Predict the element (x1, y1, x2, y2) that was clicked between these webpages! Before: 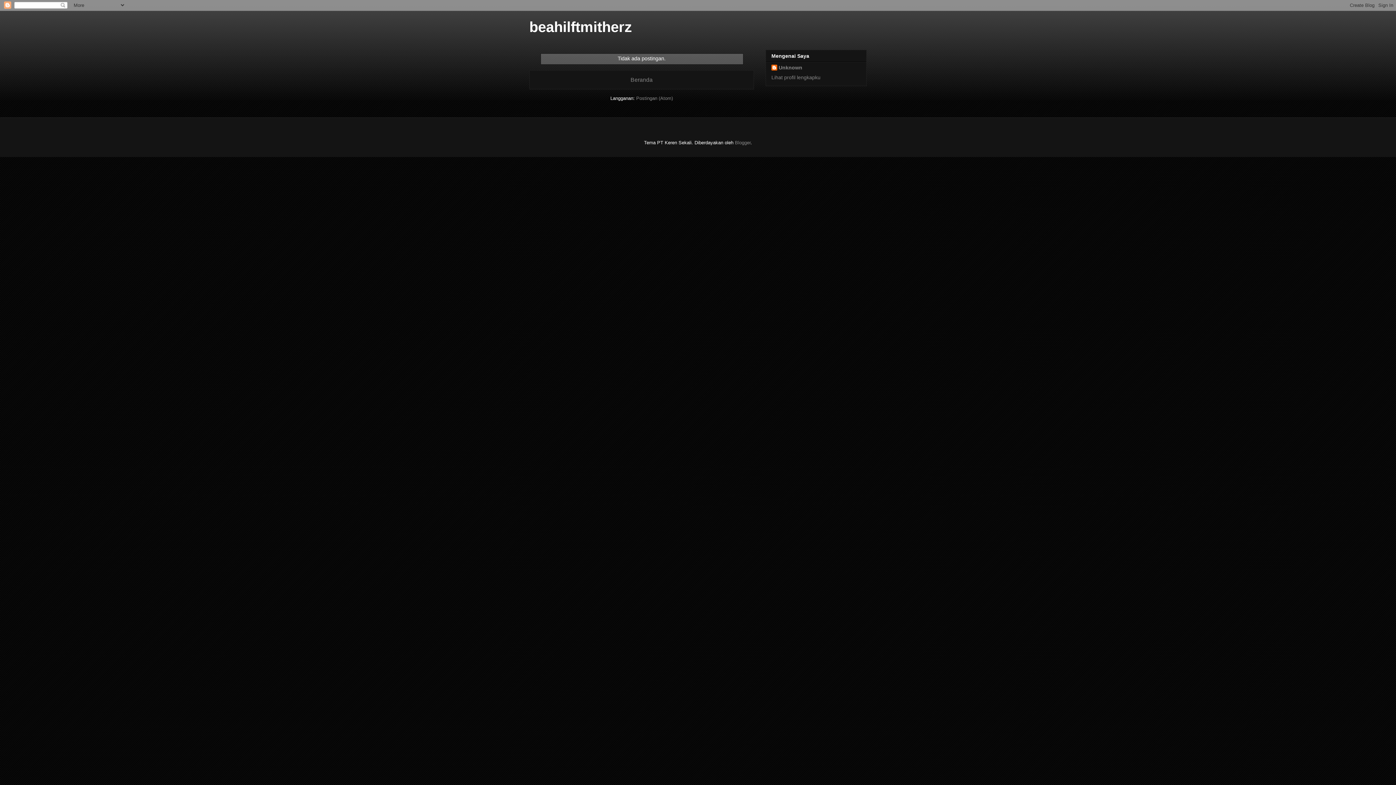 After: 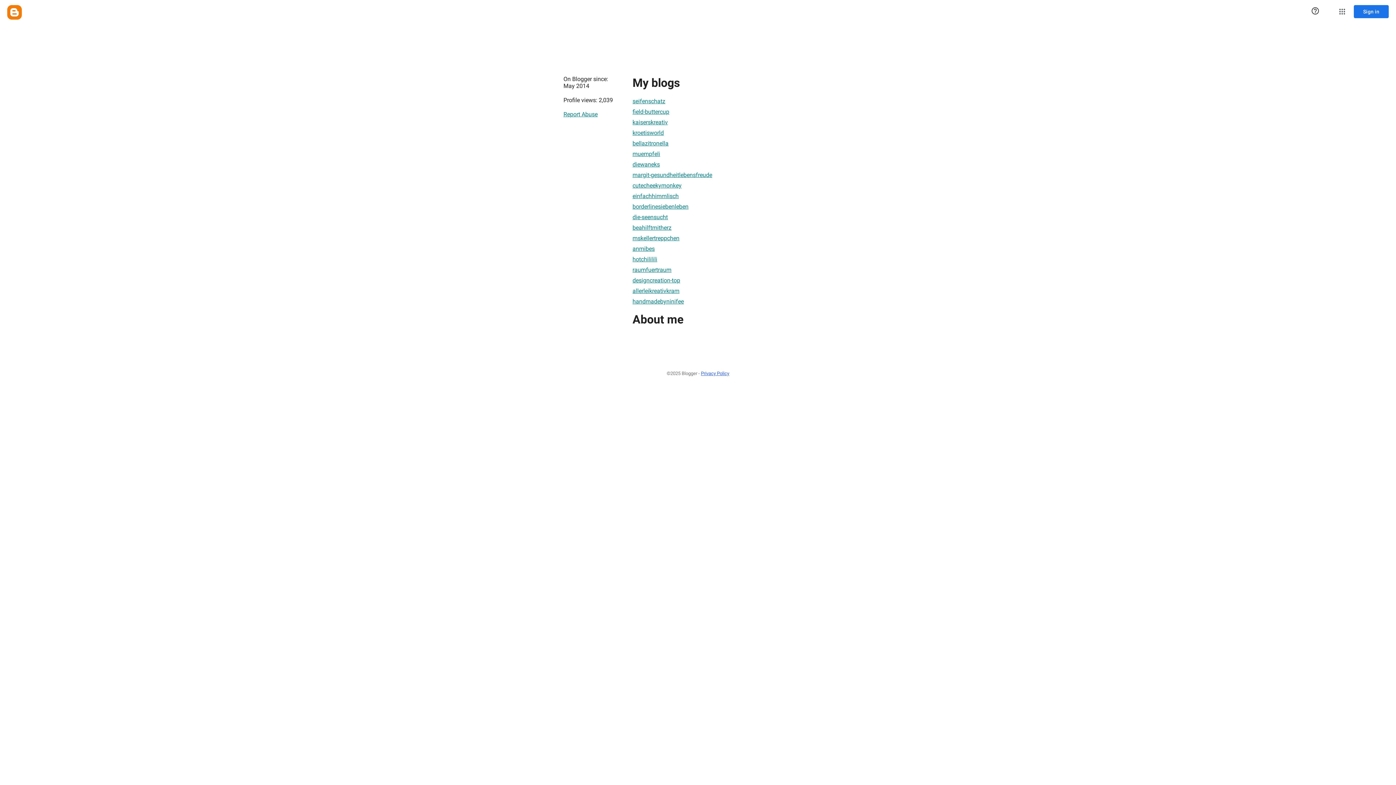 Action: bbox: (771, 74, 820, 80) label: Lihat profil lengkapku